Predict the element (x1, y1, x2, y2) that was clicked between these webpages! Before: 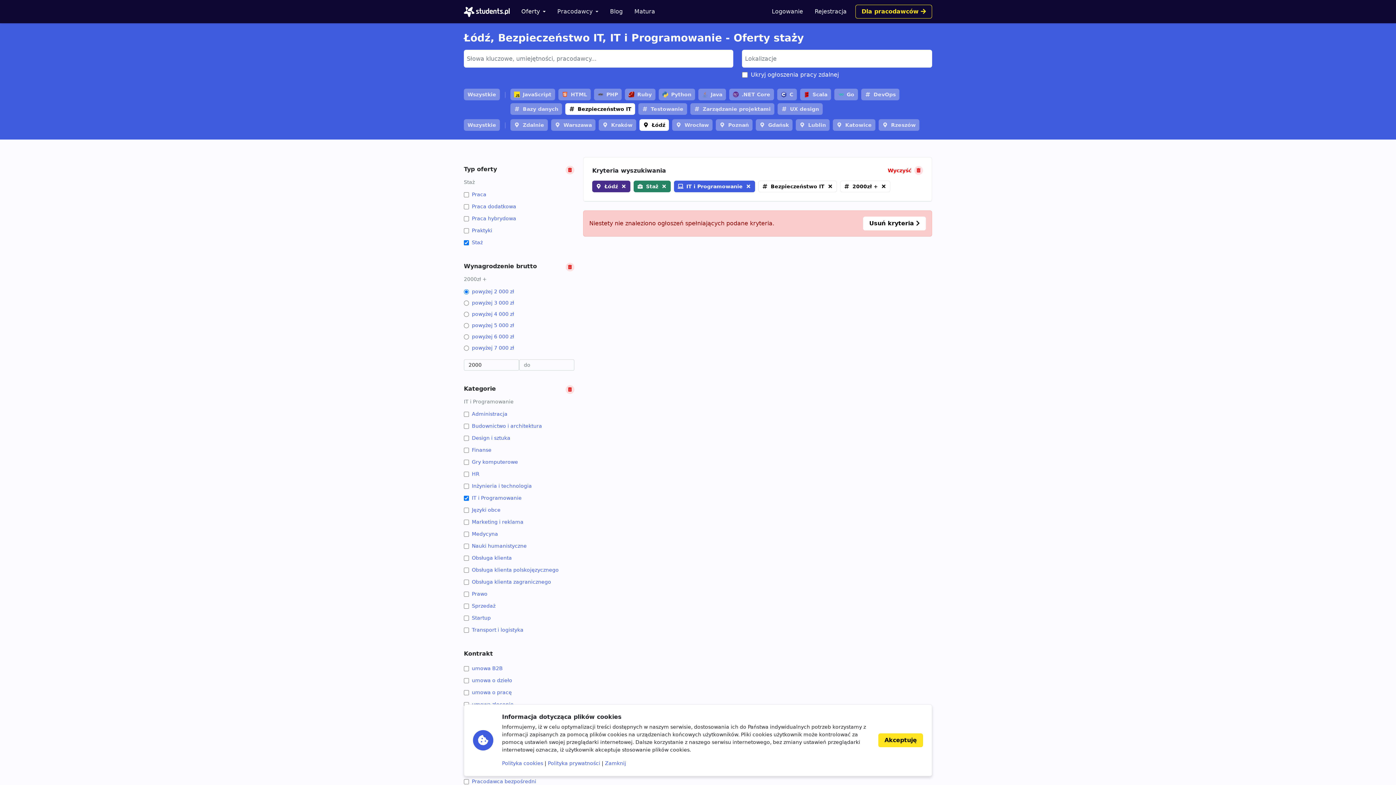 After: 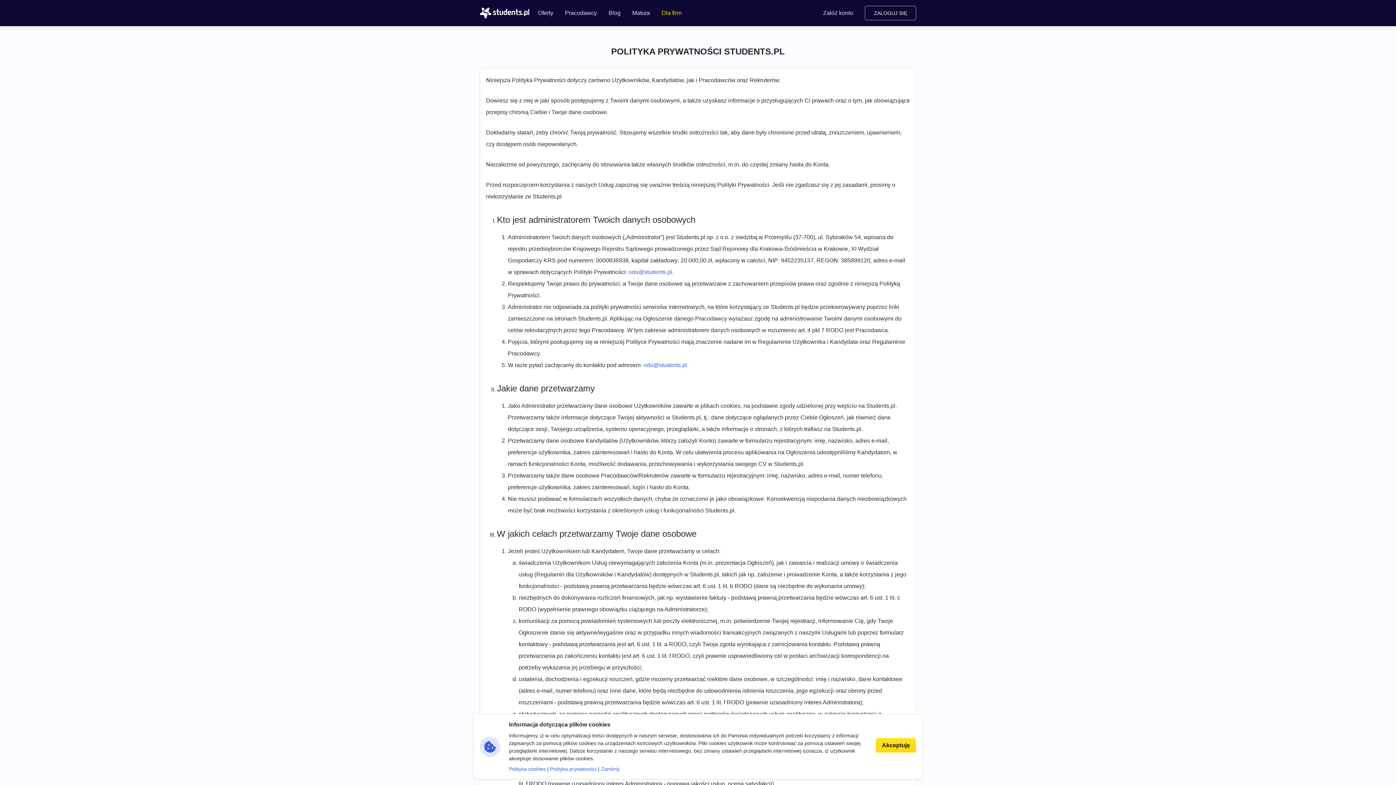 Action: label: Polityka prywatności bbox: (548, 760, 600, 766)